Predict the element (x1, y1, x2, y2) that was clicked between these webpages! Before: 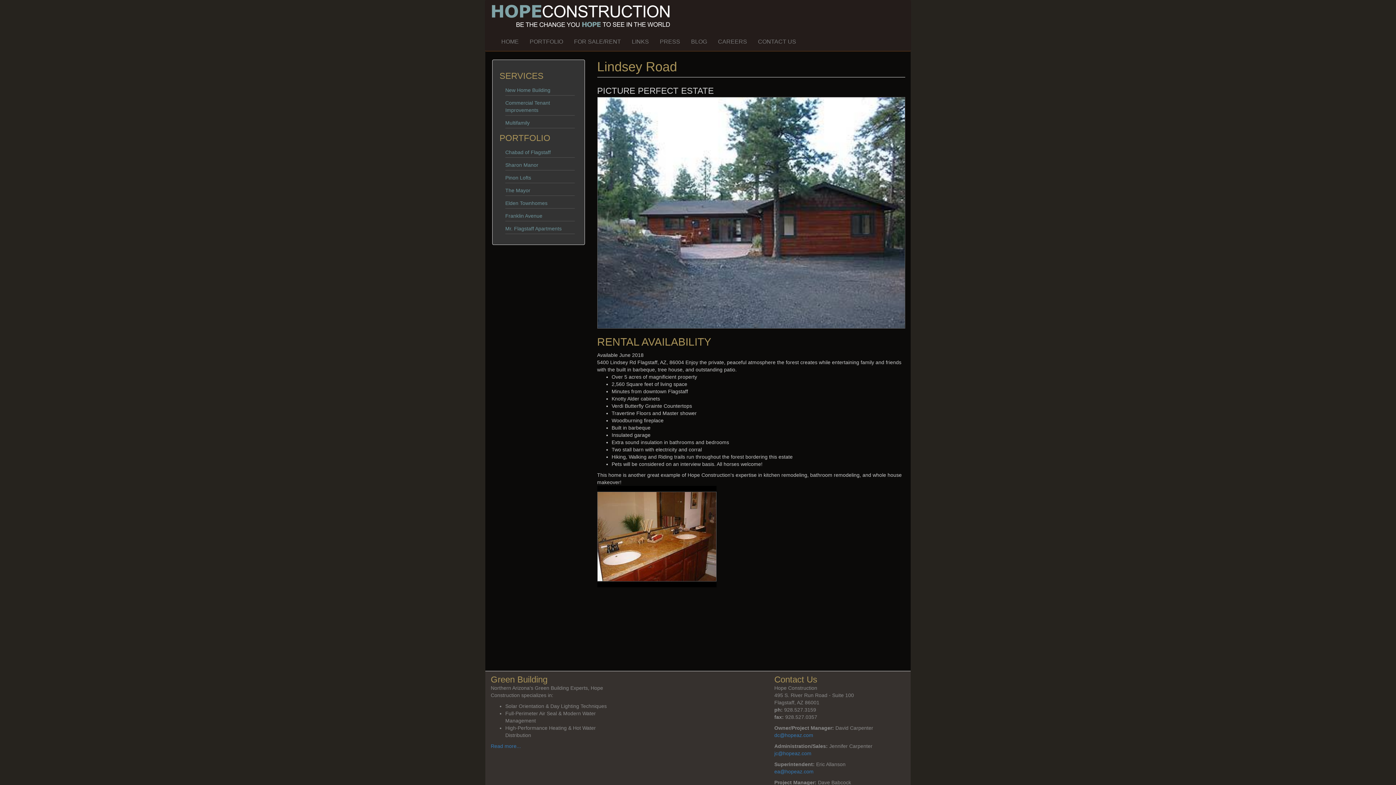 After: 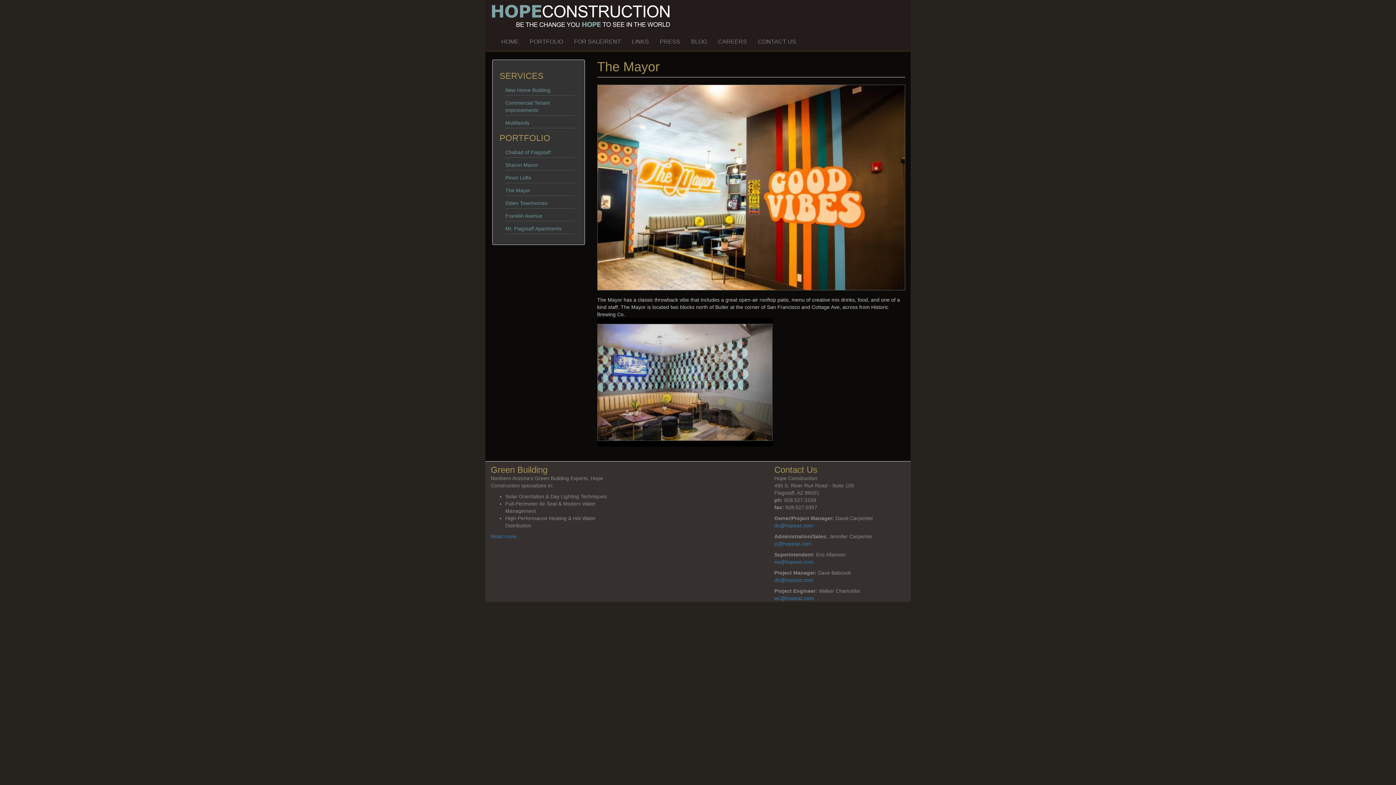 Action: label: The Mayor bbox: (505, 187, 530, 193)